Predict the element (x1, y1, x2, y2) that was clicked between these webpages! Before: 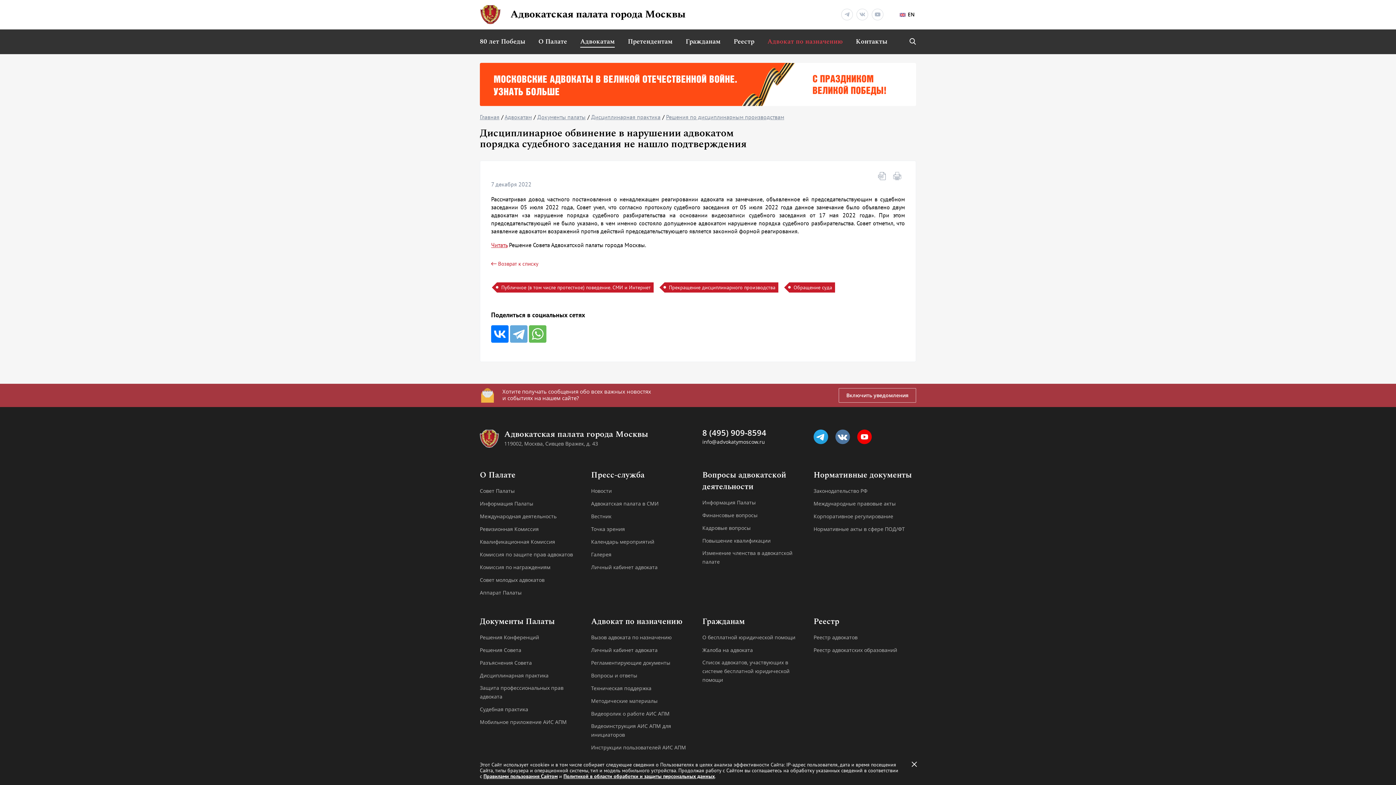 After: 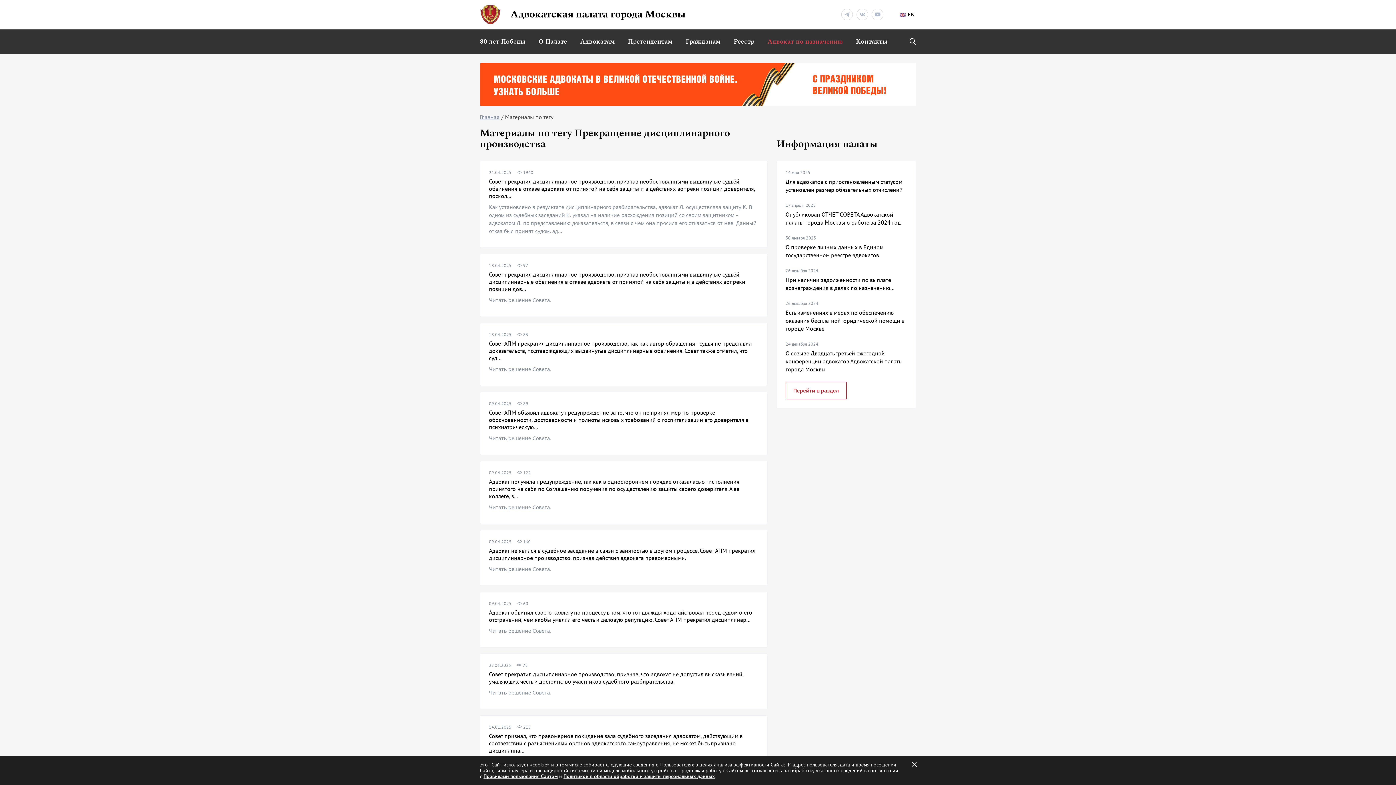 Action: bbox: (664, 282, 778, 292) label: Прекращение дисциплинарного производства